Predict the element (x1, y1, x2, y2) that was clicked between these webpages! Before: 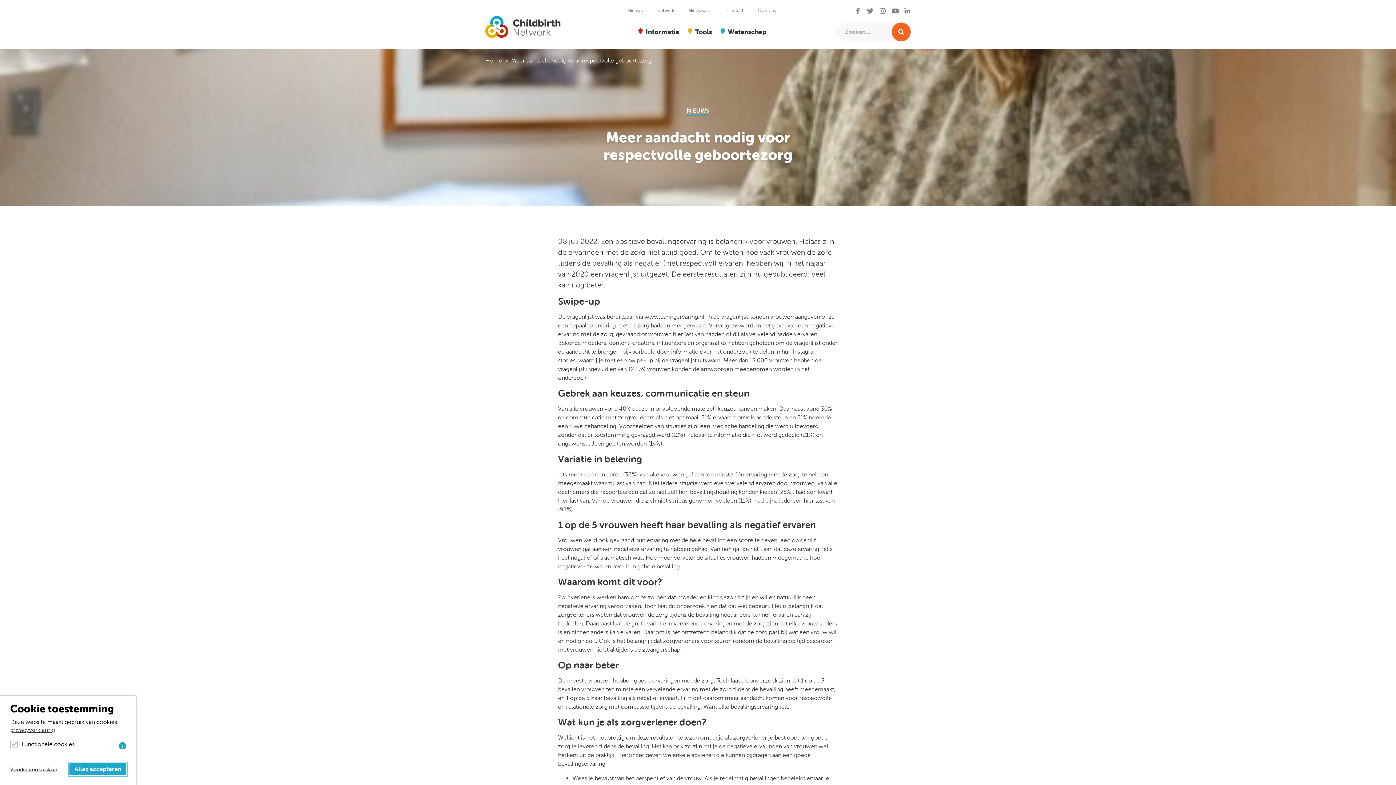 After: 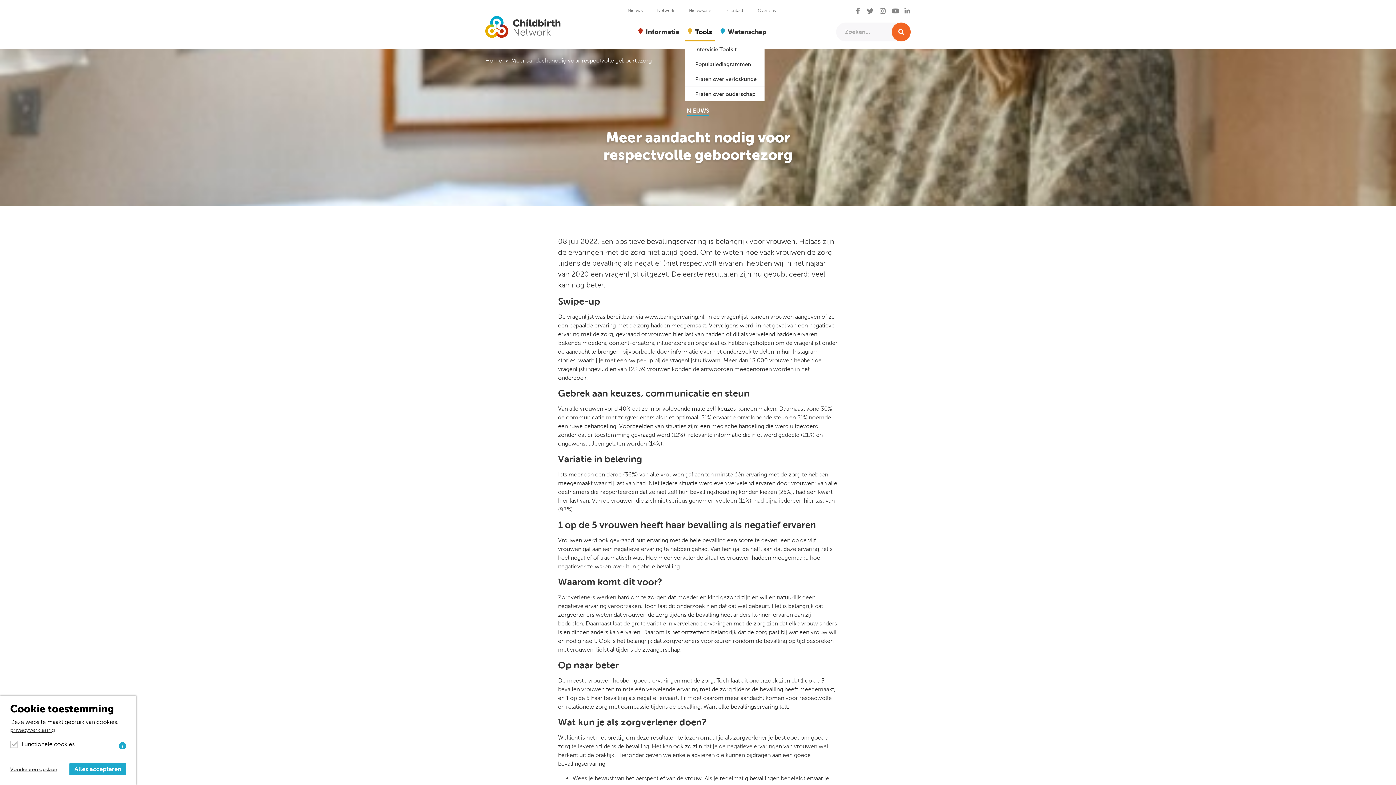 Action: label: Tools bbox: (685, 22, 714, 41)